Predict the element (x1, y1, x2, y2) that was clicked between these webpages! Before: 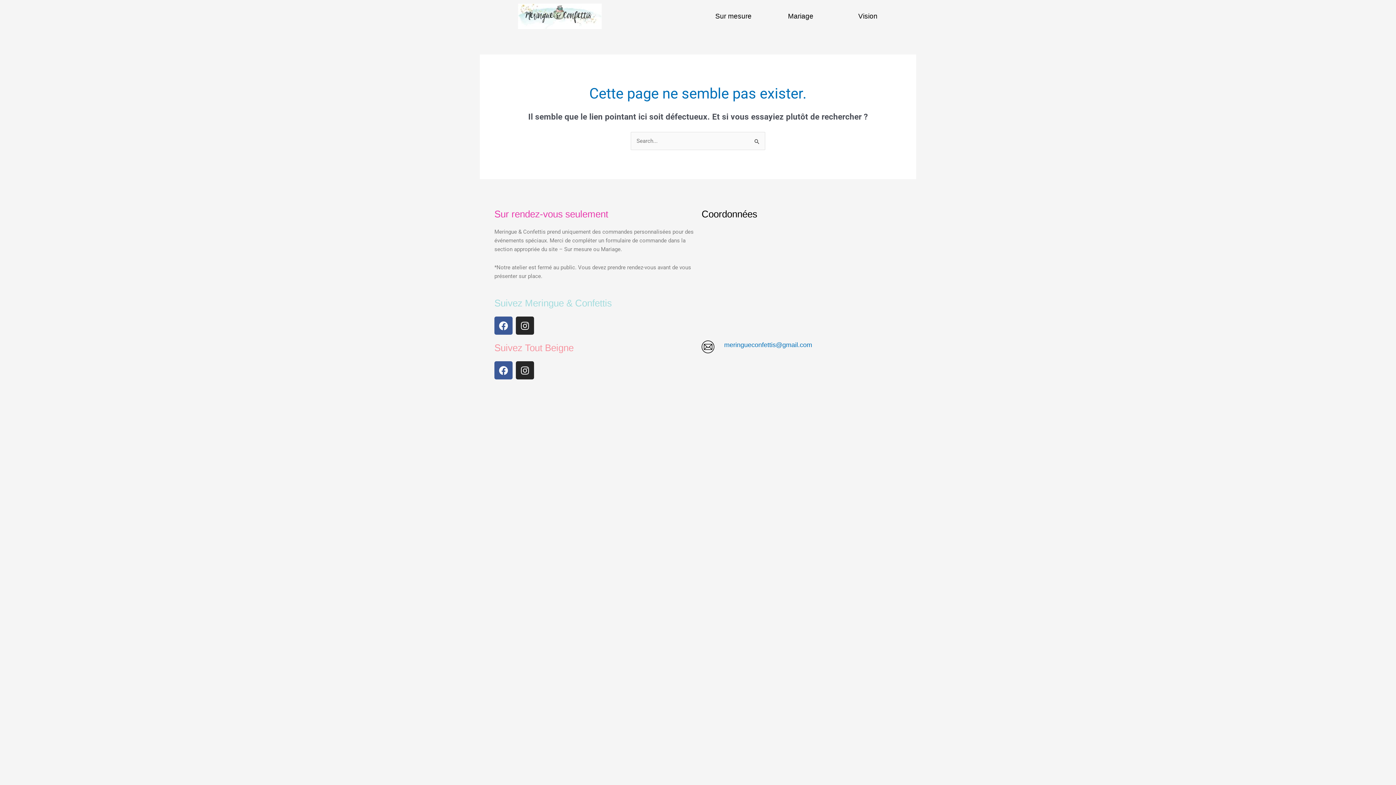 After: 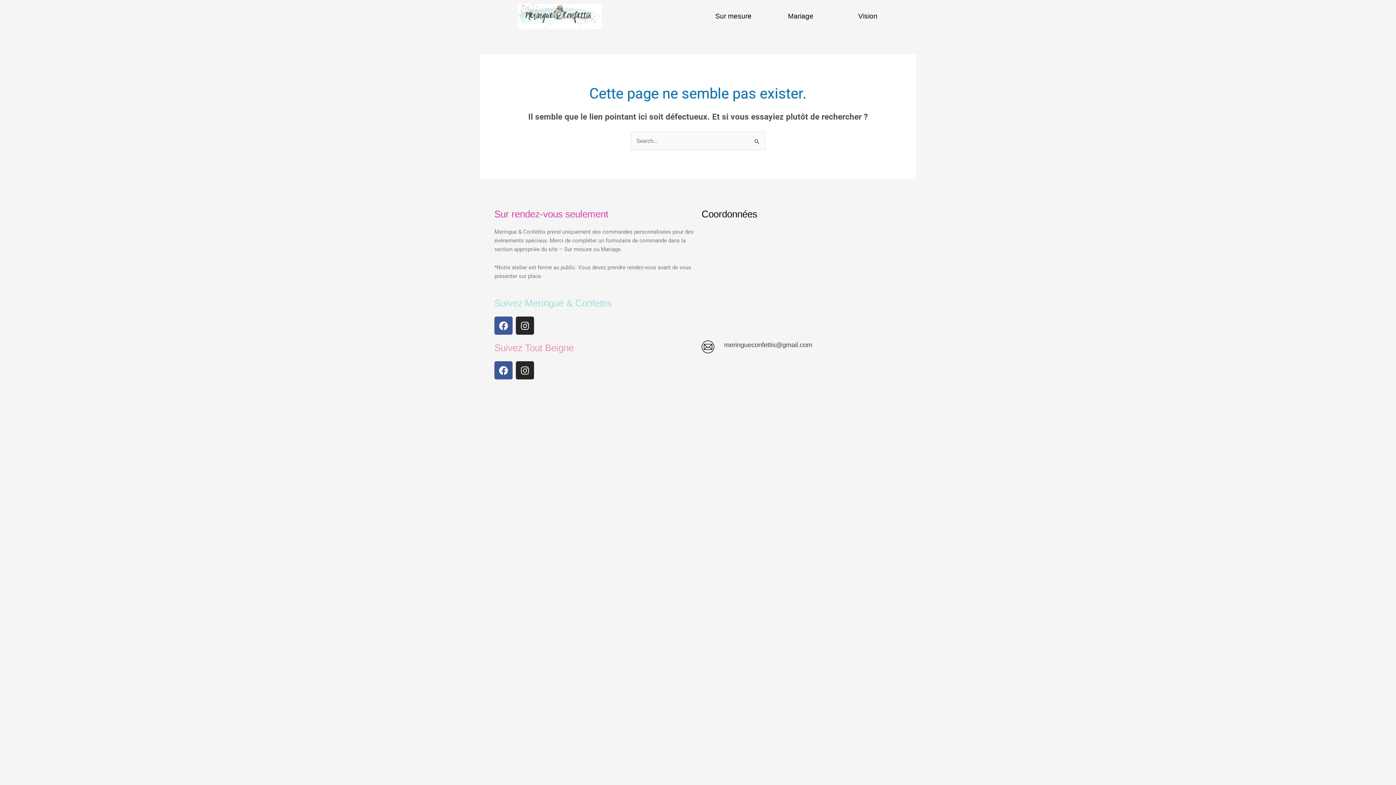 Action: bbox: (724, 341, 812, 348) label: meringueconfettis@gmail.com